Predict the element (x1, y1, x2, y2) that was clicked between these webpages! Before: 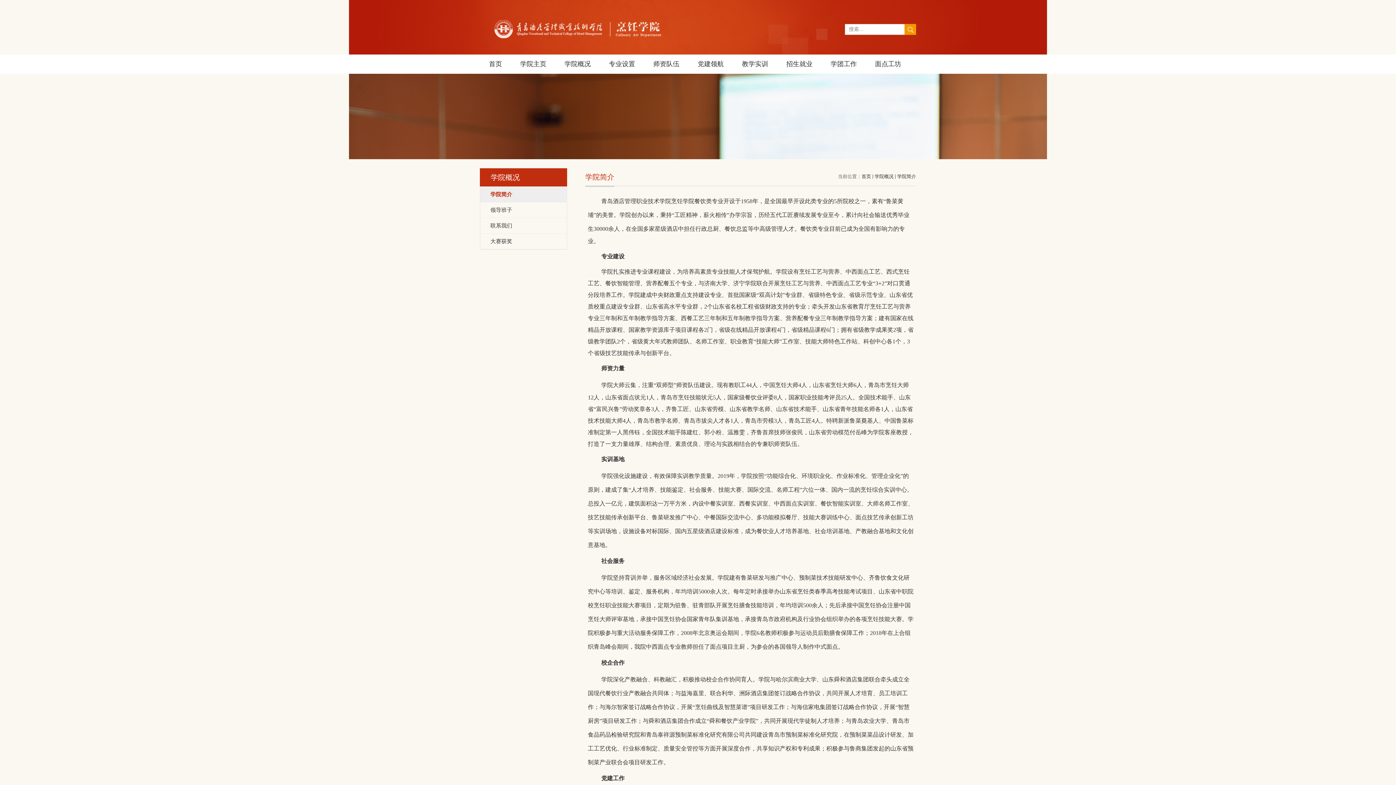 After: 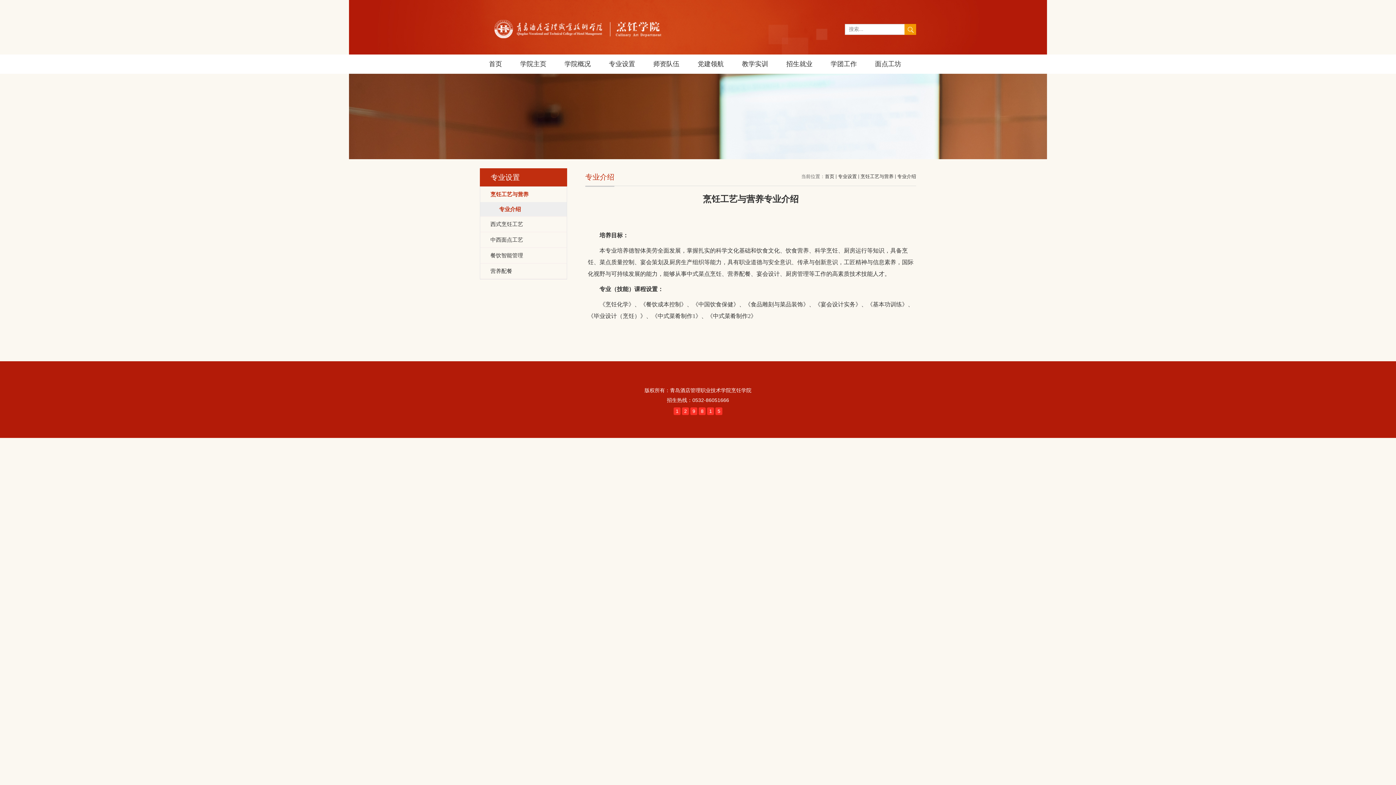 Action: label: 专业设置 bbox: (600, 54, 644, 73)